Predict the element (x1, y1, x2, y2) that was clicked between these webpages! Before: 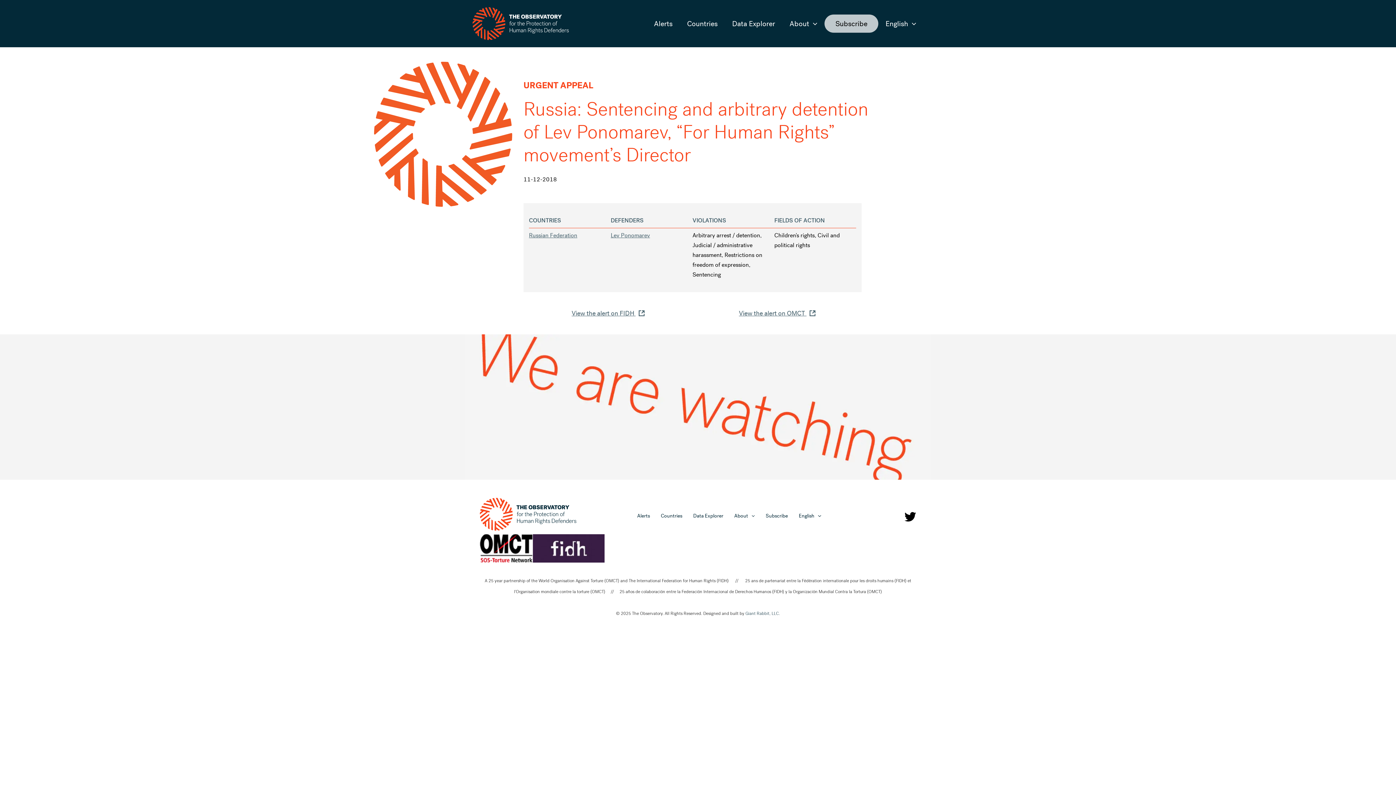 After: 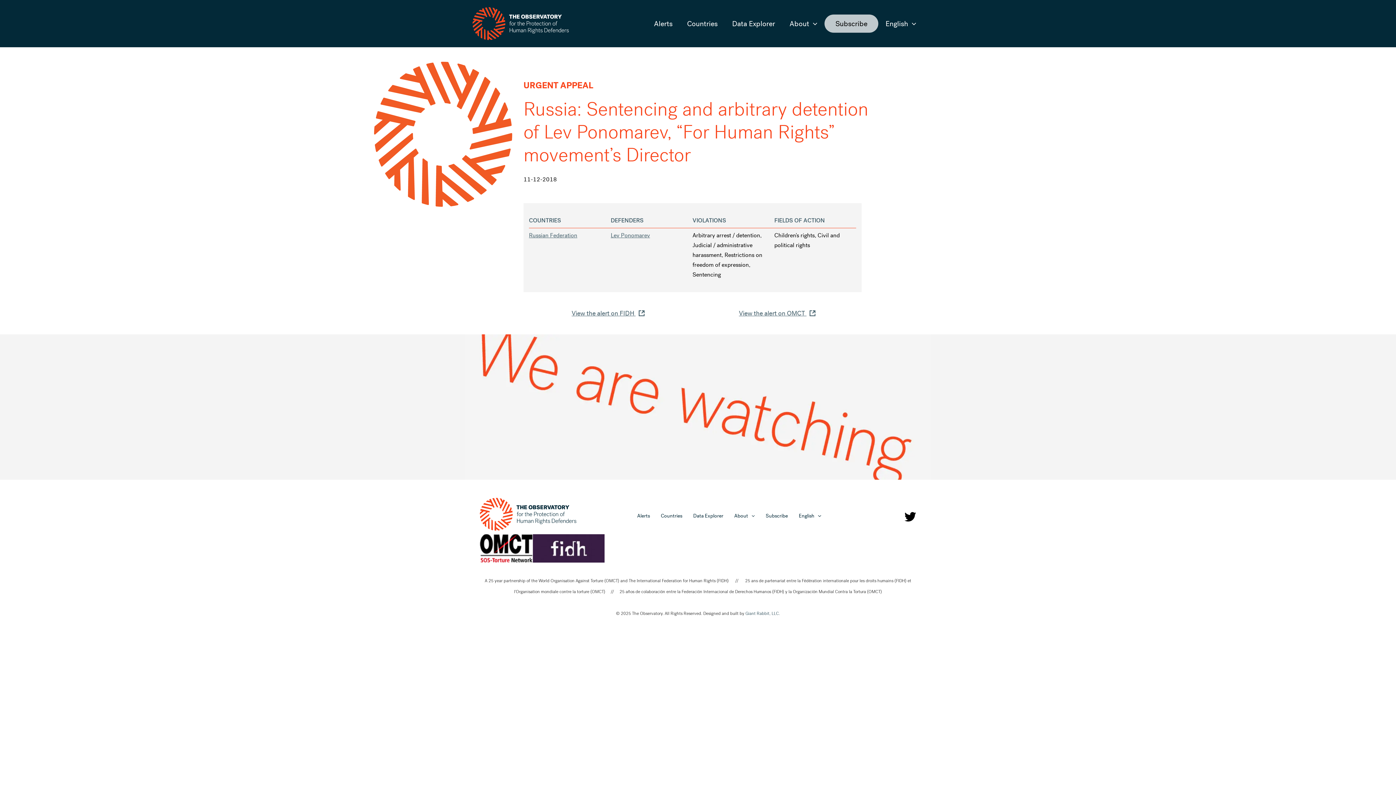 Action: label: Twitter bbox: (904, 511, 916, 523)